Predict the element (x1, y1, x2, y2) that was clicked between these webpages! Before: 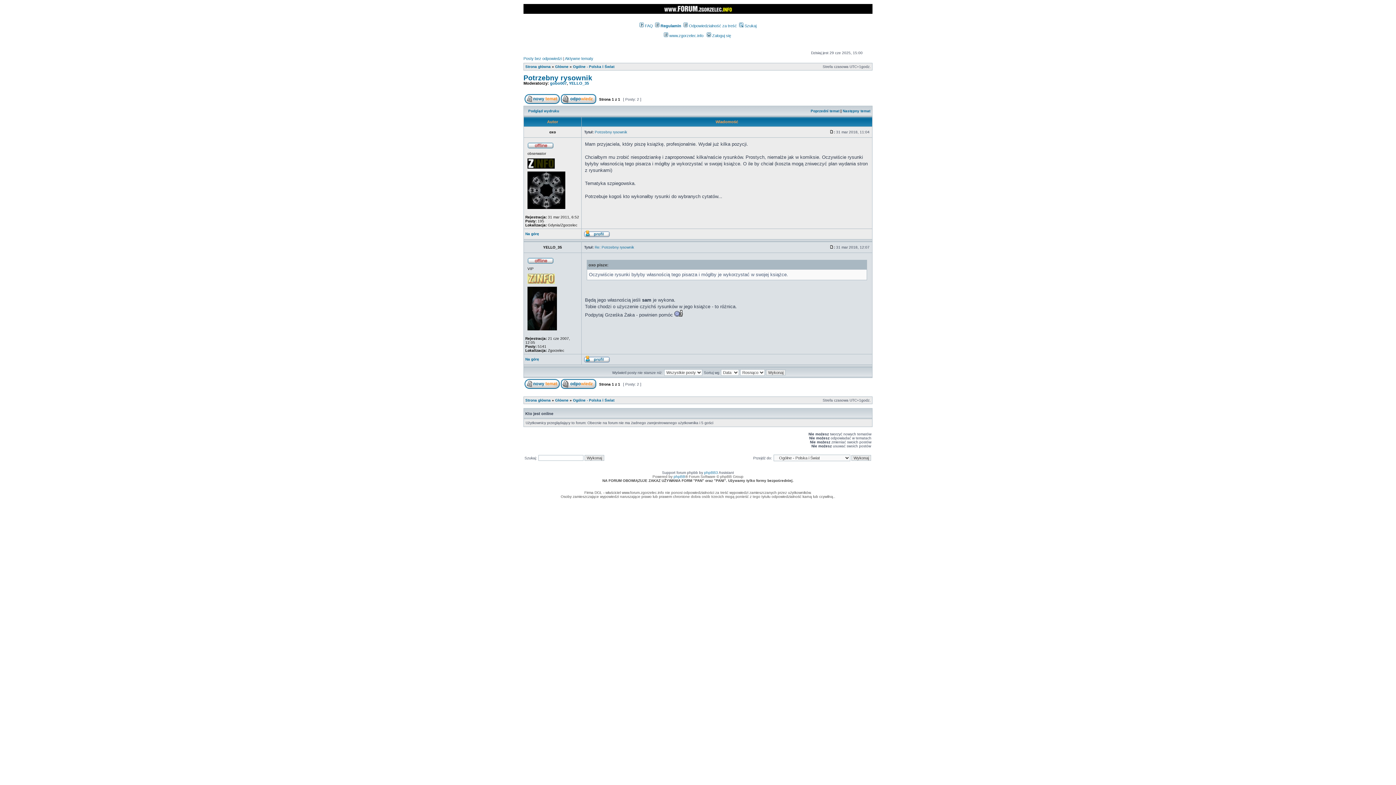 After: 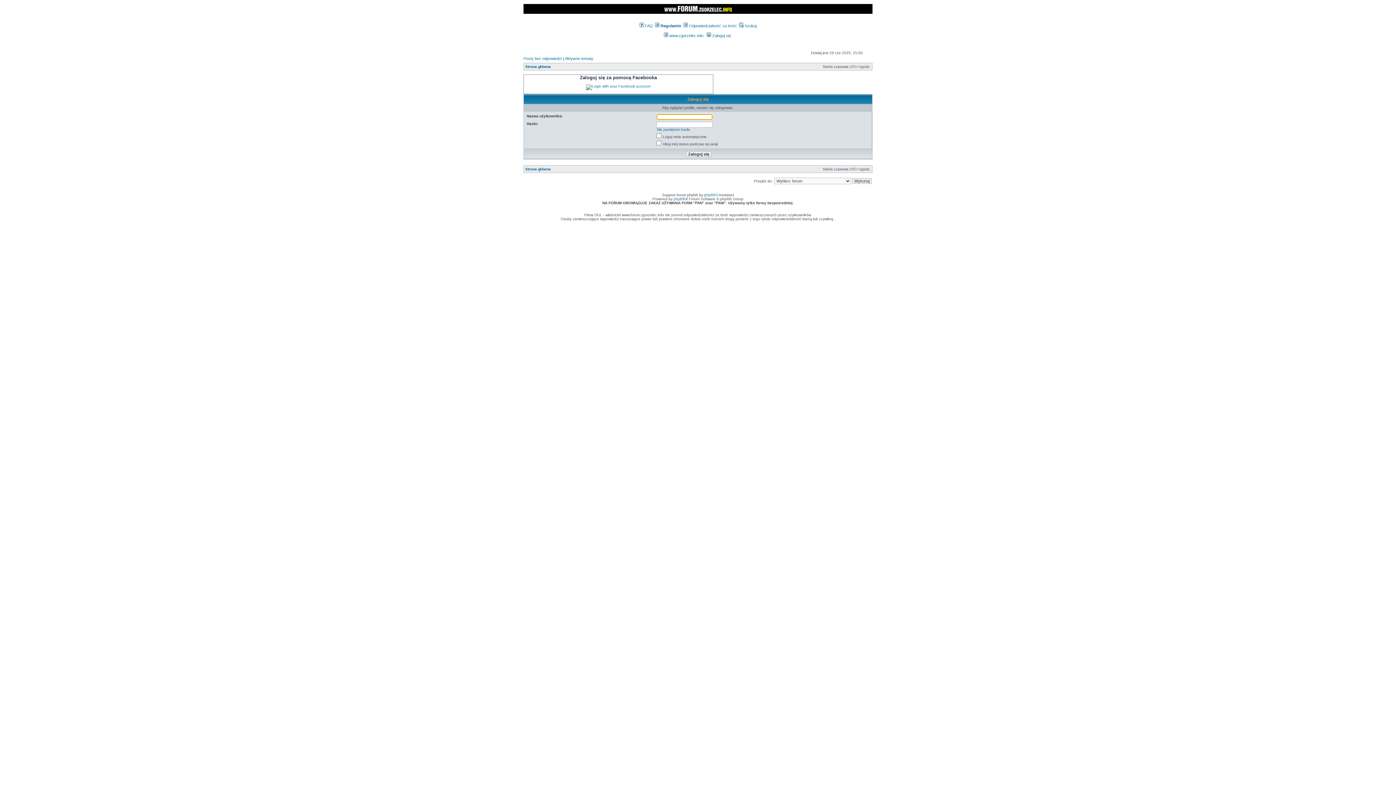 Action: bbox: (584, 234, 610, 238)